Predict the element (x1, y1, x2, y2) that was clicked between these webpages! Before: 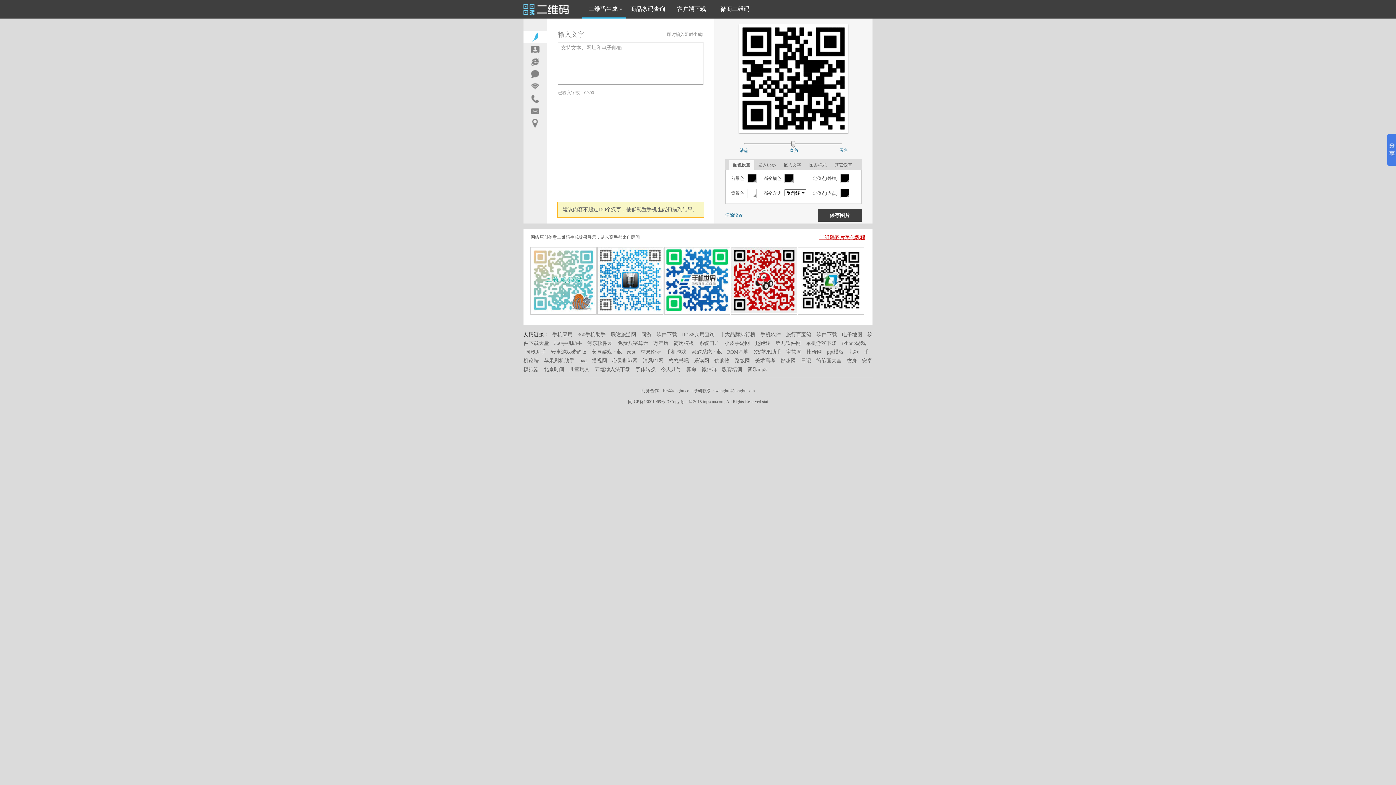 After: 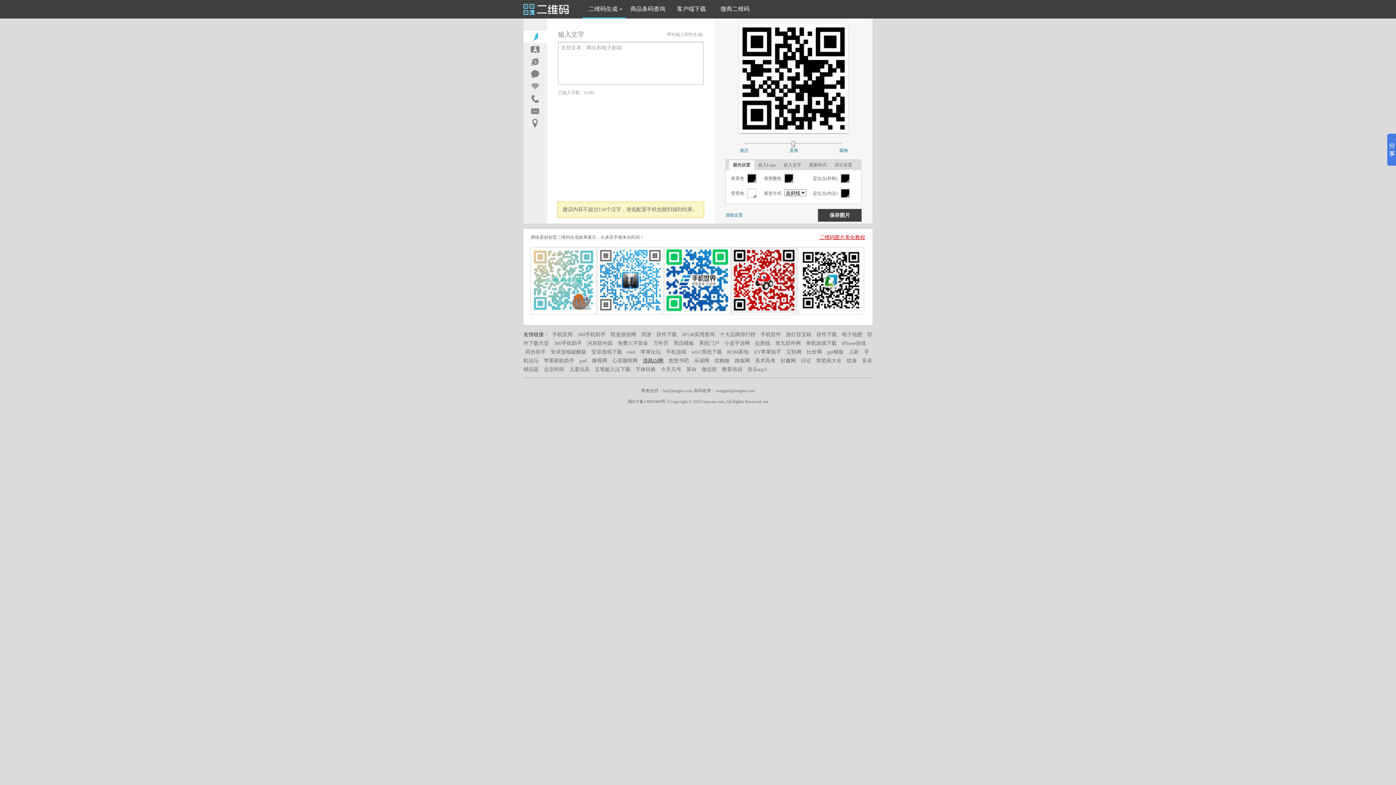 Action: bbox: (642, 358, 663, 363) label: 清风DJ网